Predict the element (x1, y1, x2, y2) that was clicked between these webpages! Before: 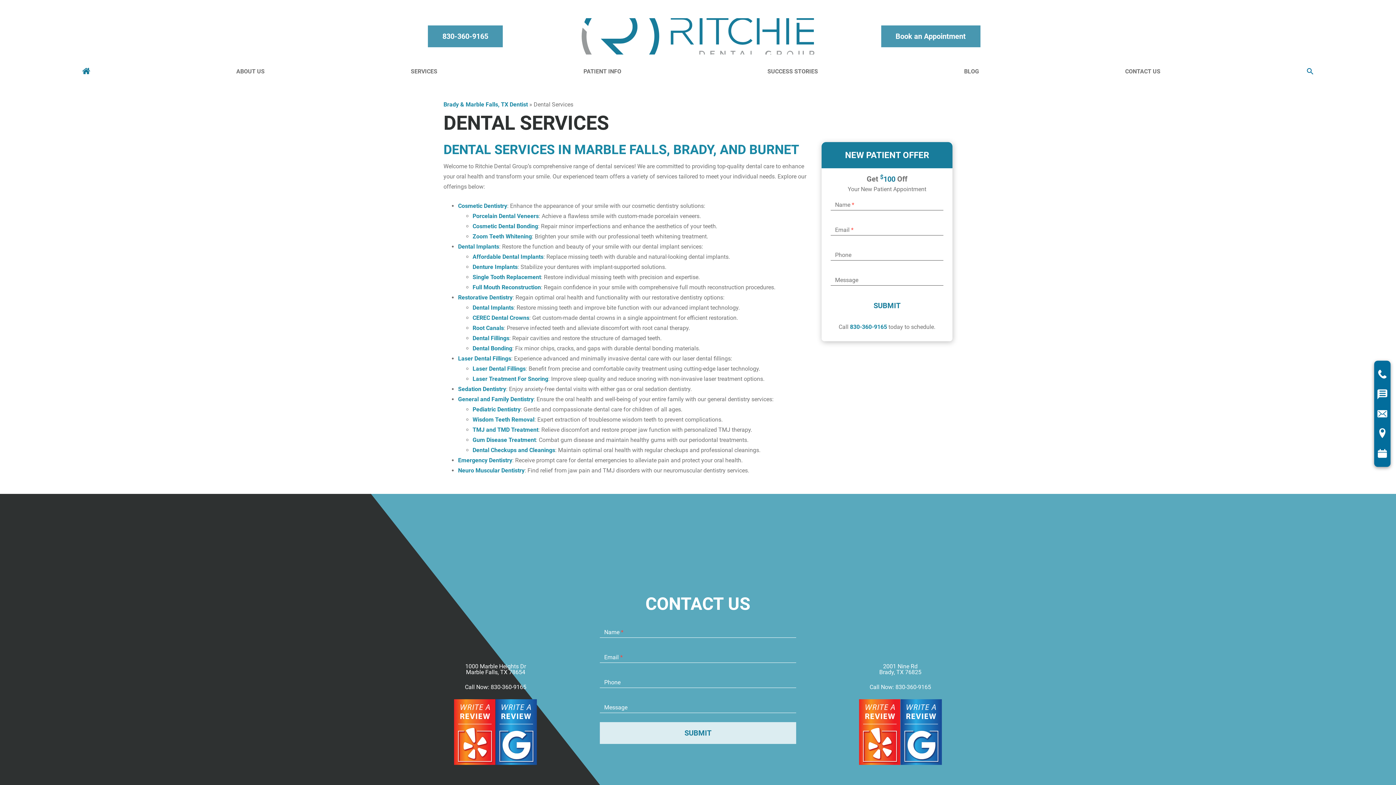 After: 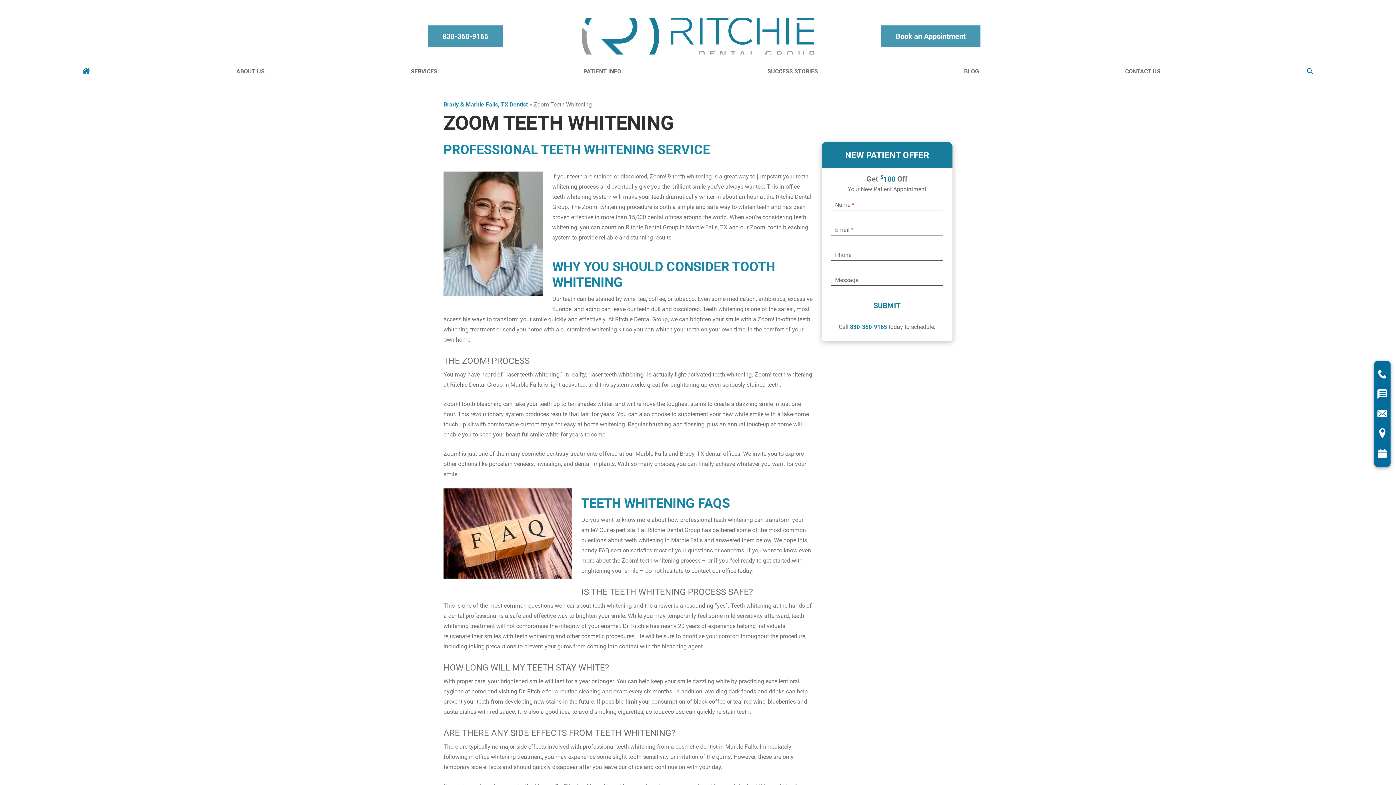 Action: bbox: (472, 233, 532, 240) label: Zoom Teeth Whitening